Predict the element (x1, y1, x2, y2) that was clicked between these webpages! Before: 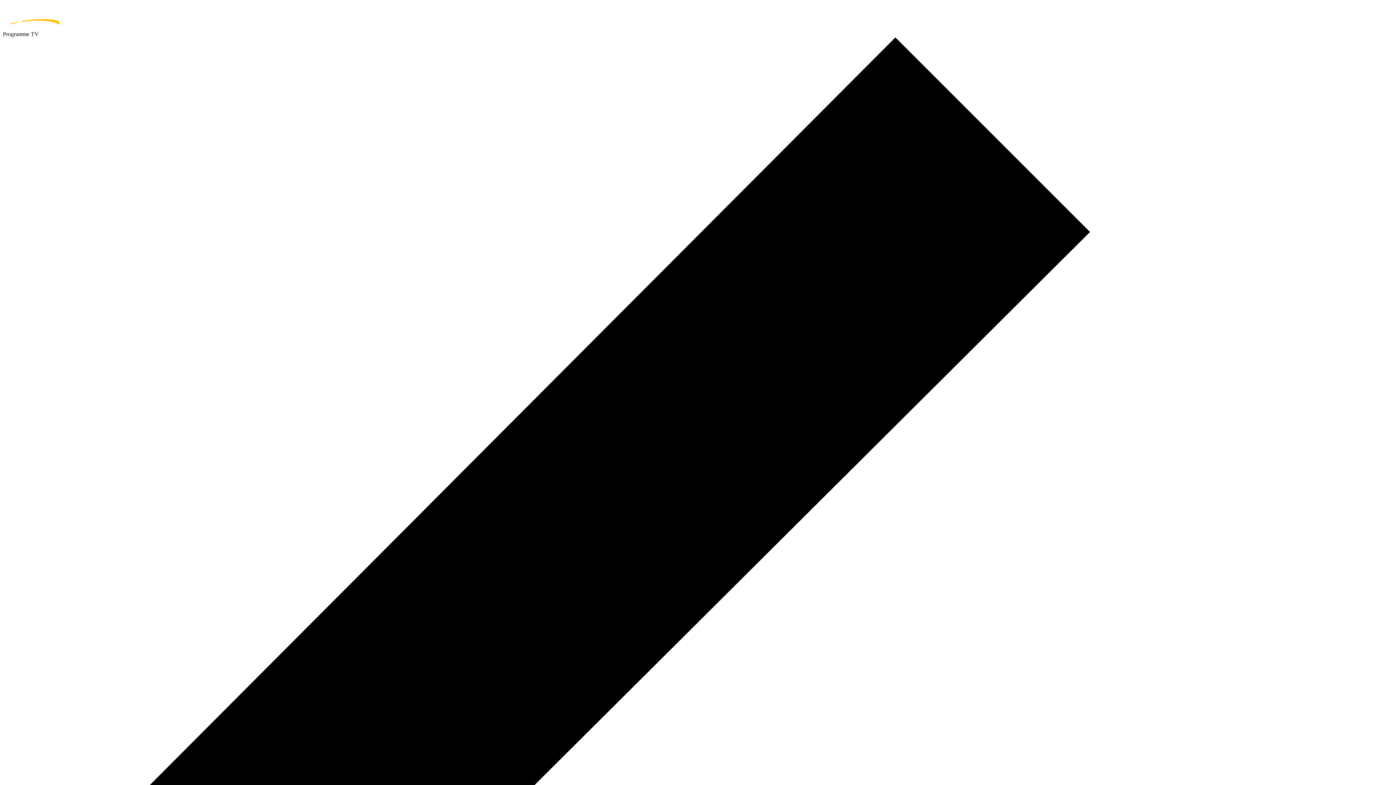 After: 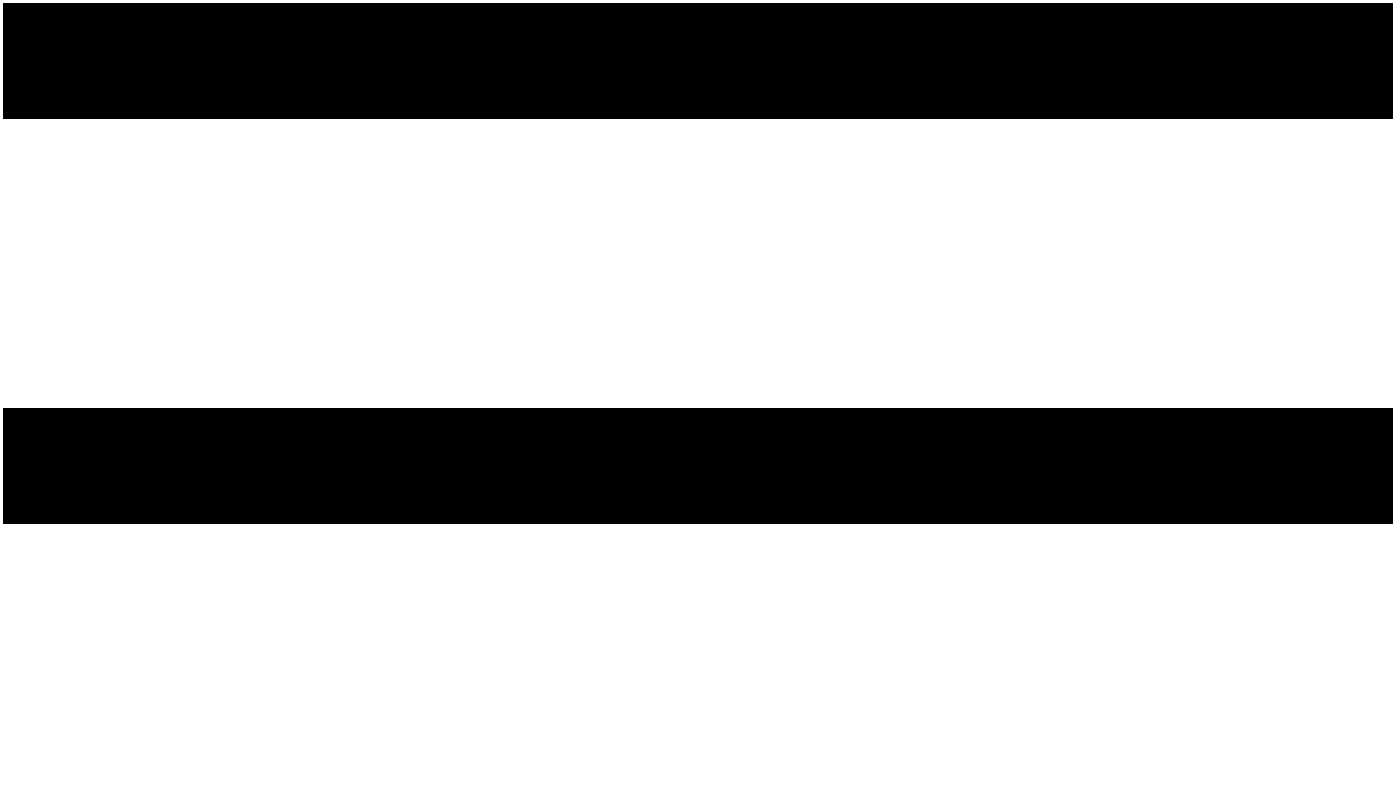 Action: label: home page bbox: (2, 2, 1393, 30)